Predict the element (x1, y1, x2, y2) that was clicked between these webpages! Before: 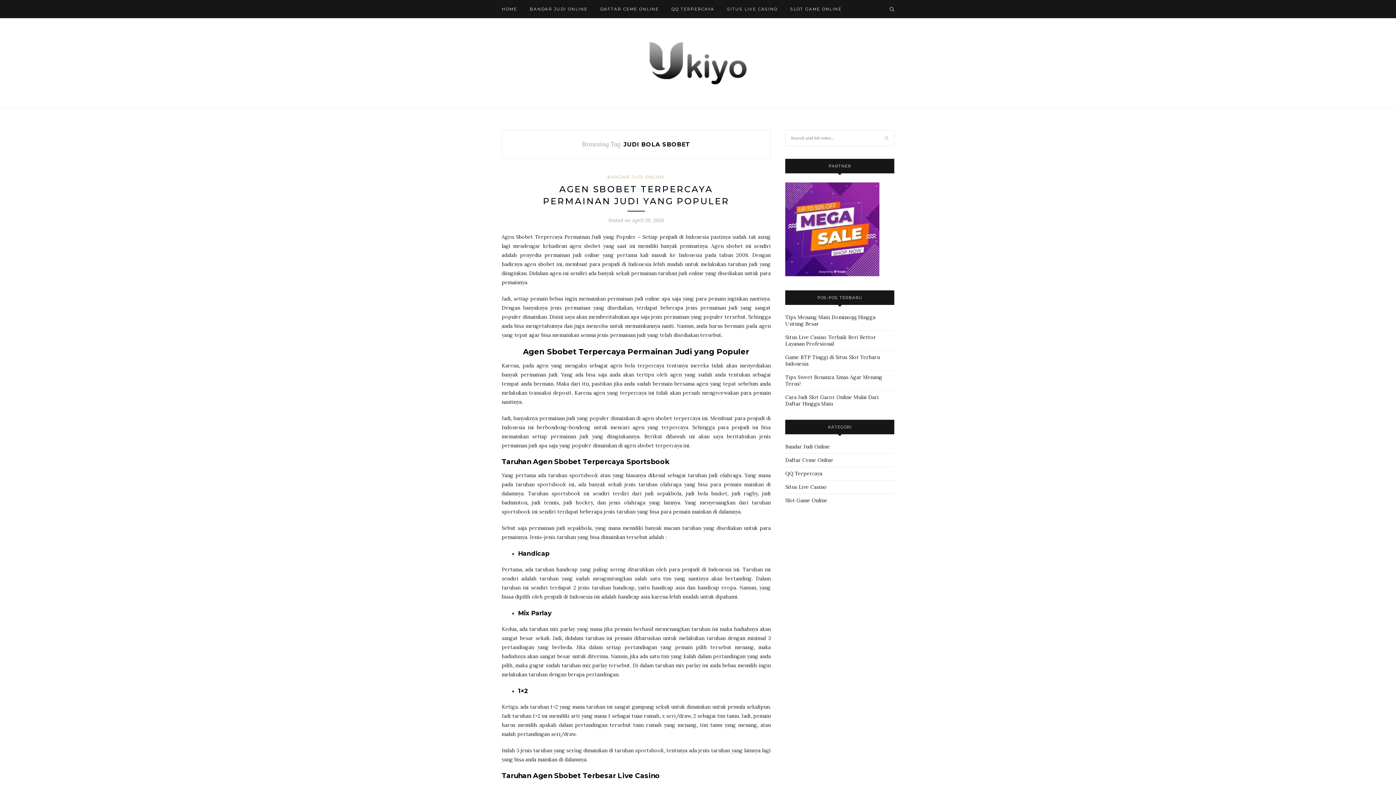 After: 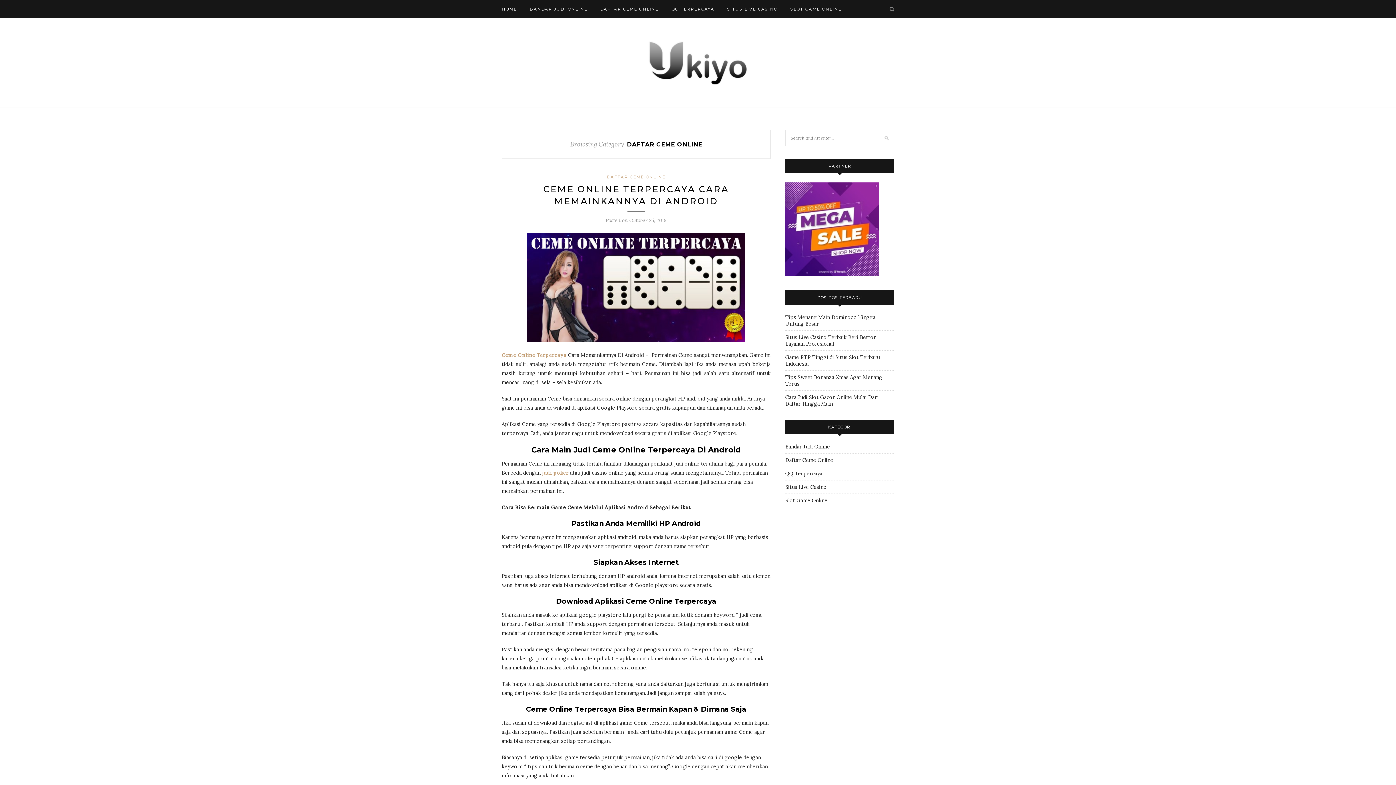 Action: label: Daftar Ceme Online bbox: (785, 457, 833, 463)